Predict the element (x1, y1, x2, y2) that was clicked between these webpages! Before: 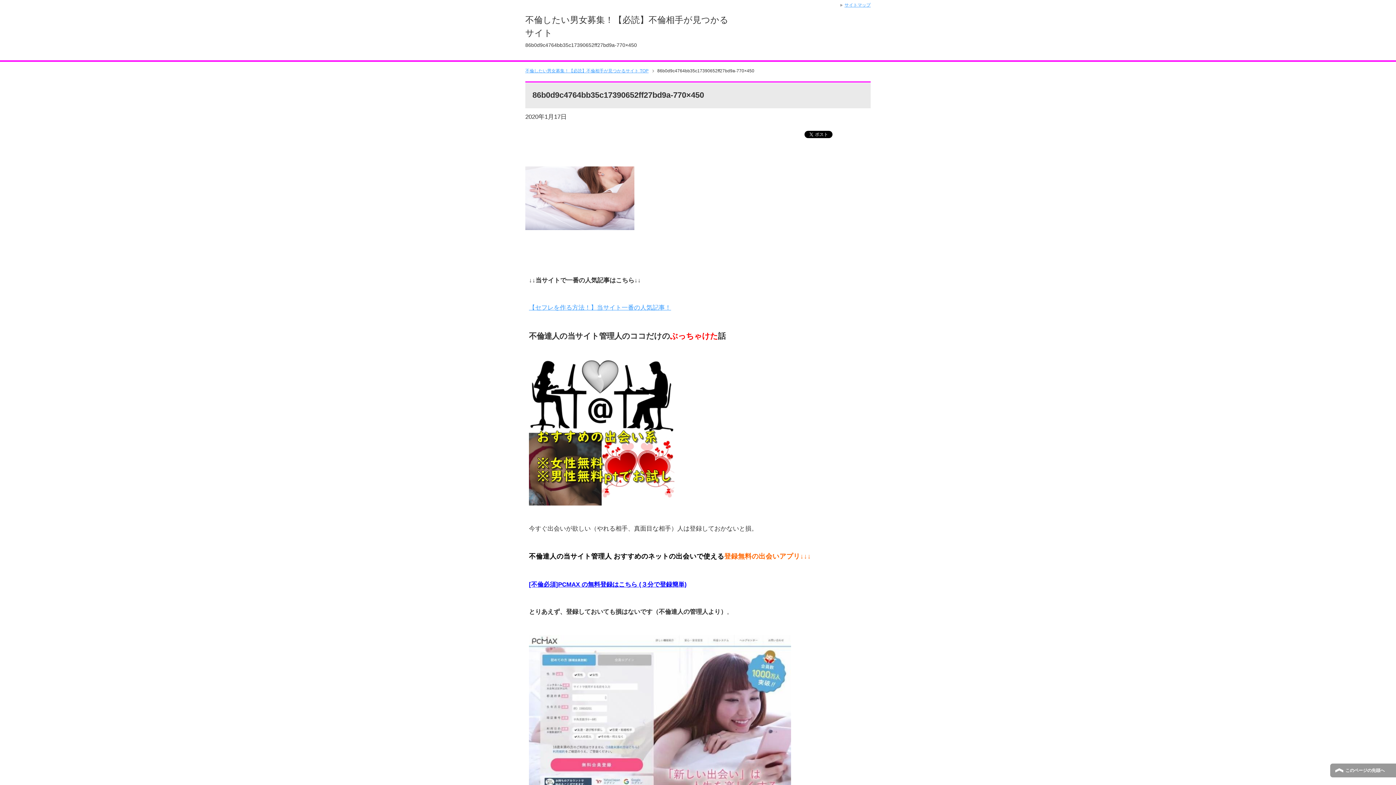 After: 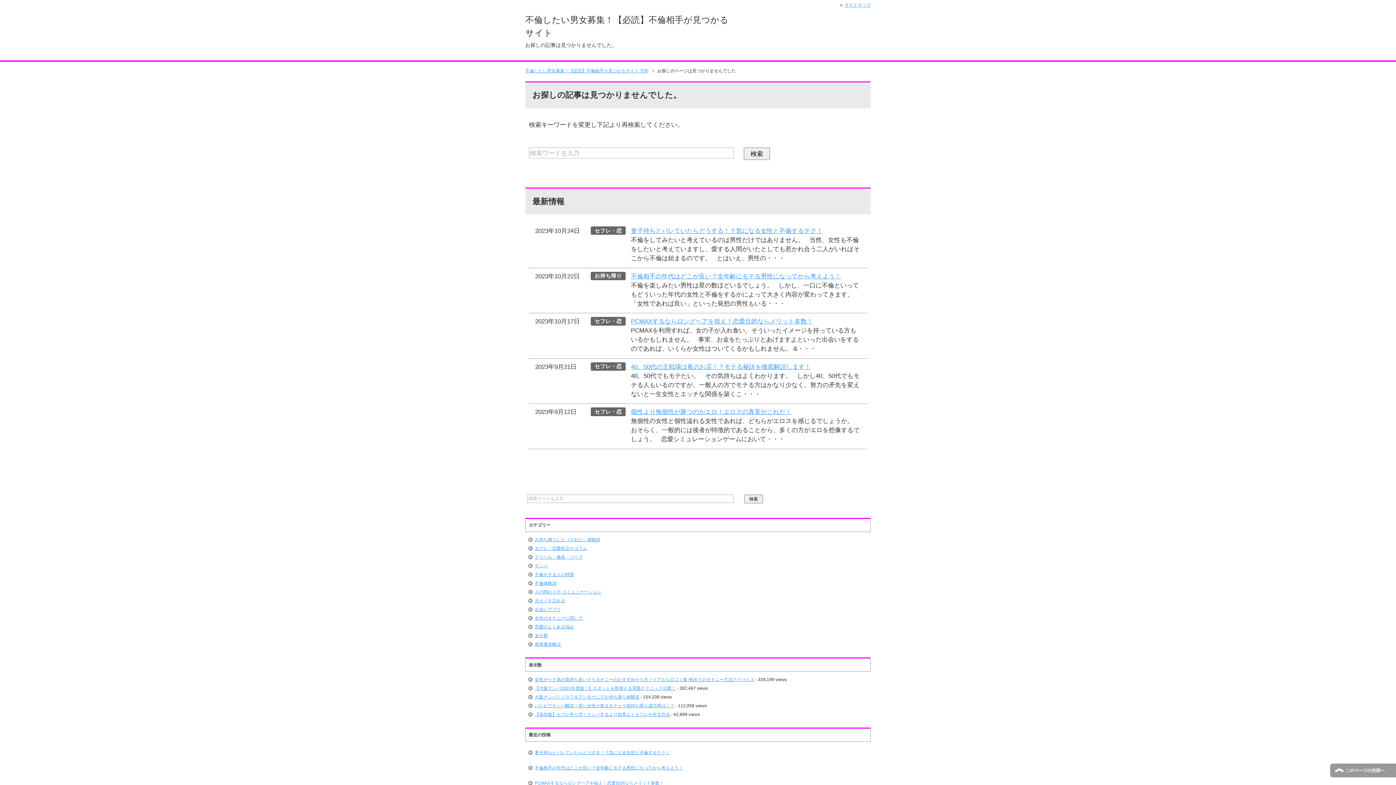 Action: bbox: (840, 2, 870, 7) label: サイトマップ